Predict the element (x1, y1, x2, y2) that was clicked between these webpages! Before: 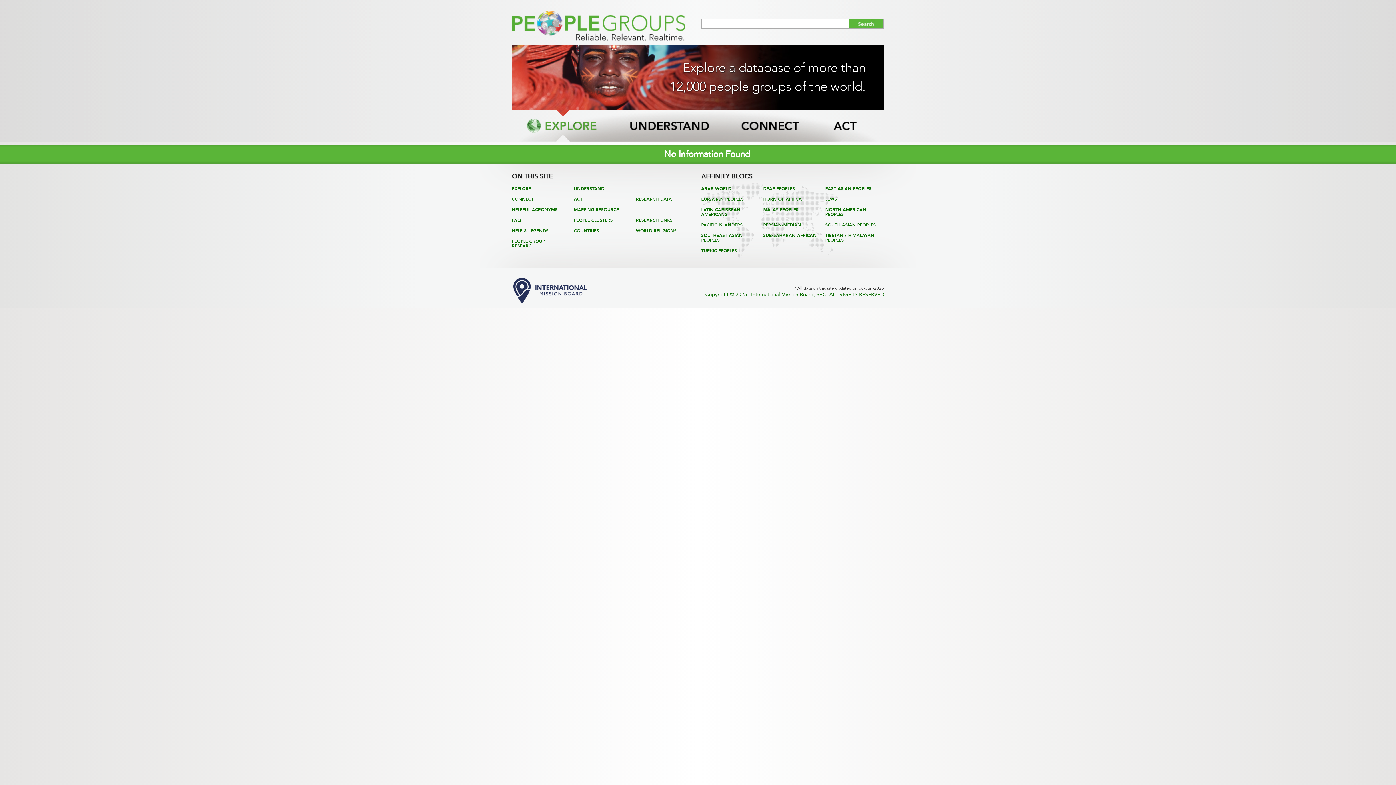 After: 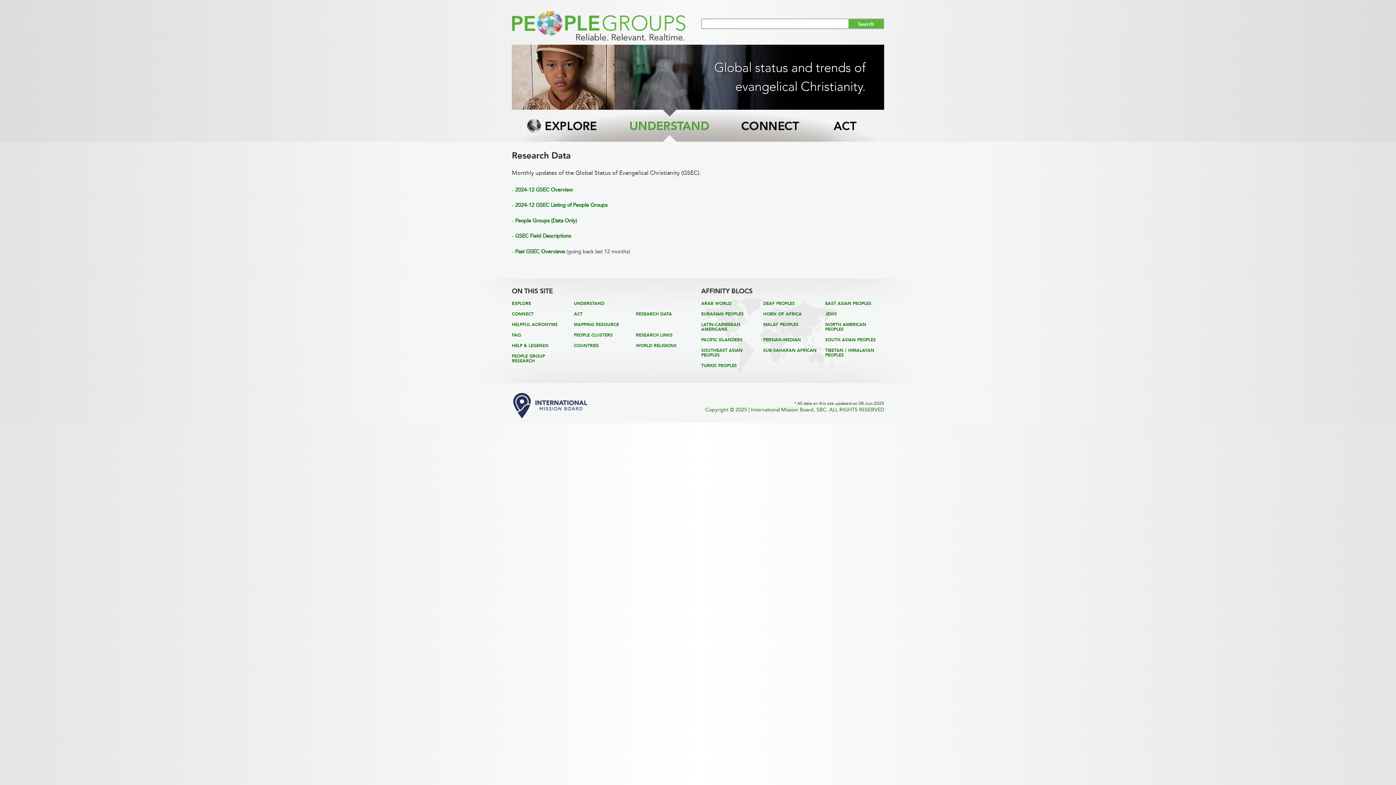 Action: label: RESEARCH DATA bbox: (636, 196, 672, 201)